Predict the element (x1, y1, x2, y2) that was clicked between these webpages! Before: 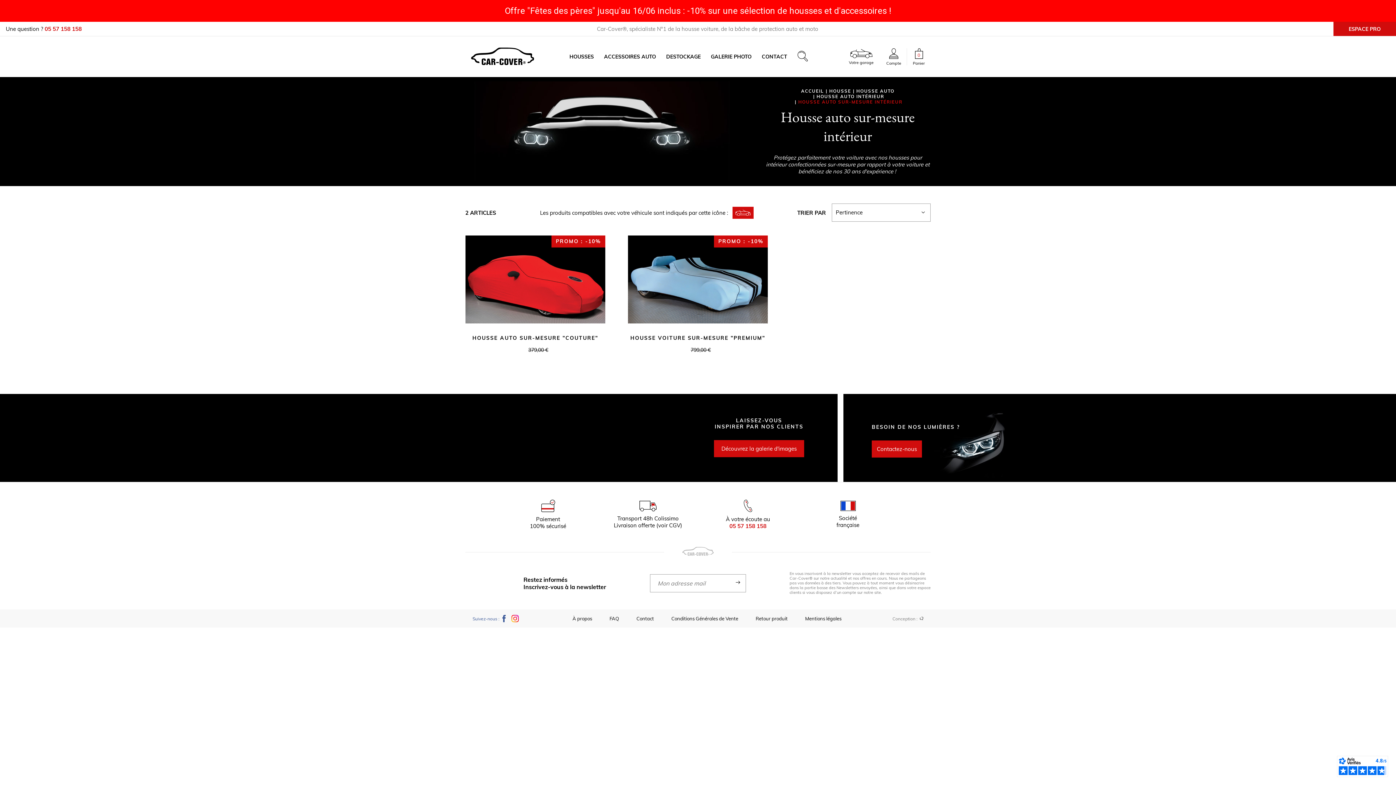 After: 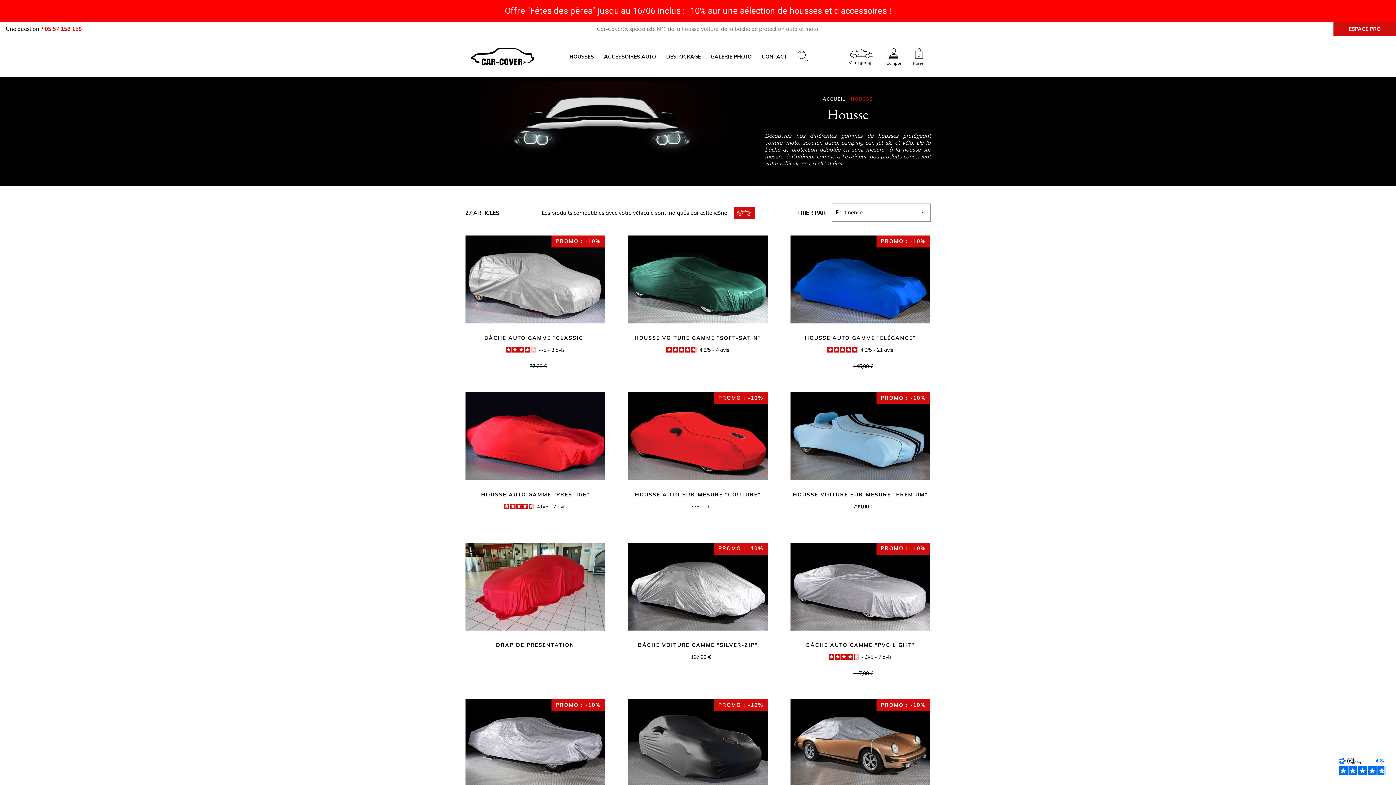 Action: label: HOUSSES bbox: (564, 37, 599, 76)